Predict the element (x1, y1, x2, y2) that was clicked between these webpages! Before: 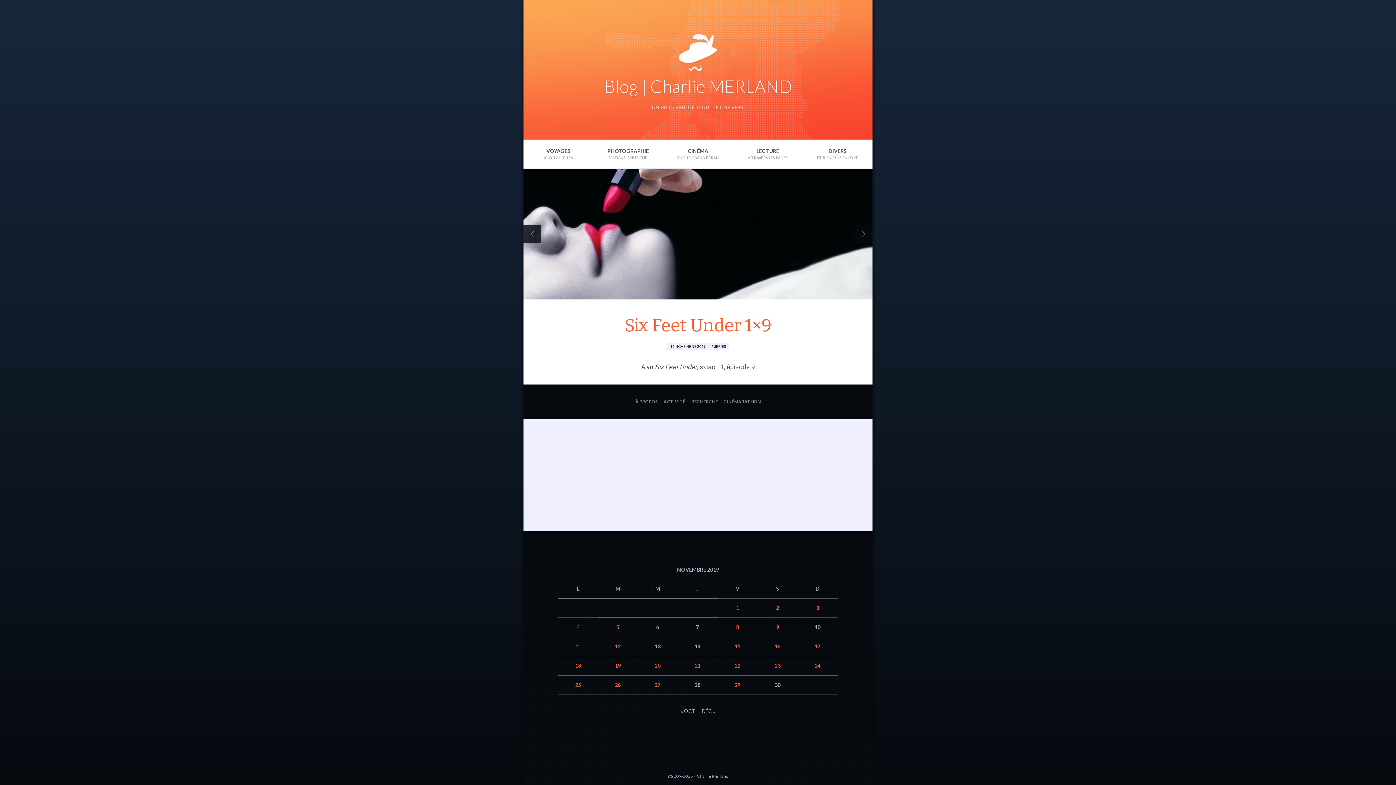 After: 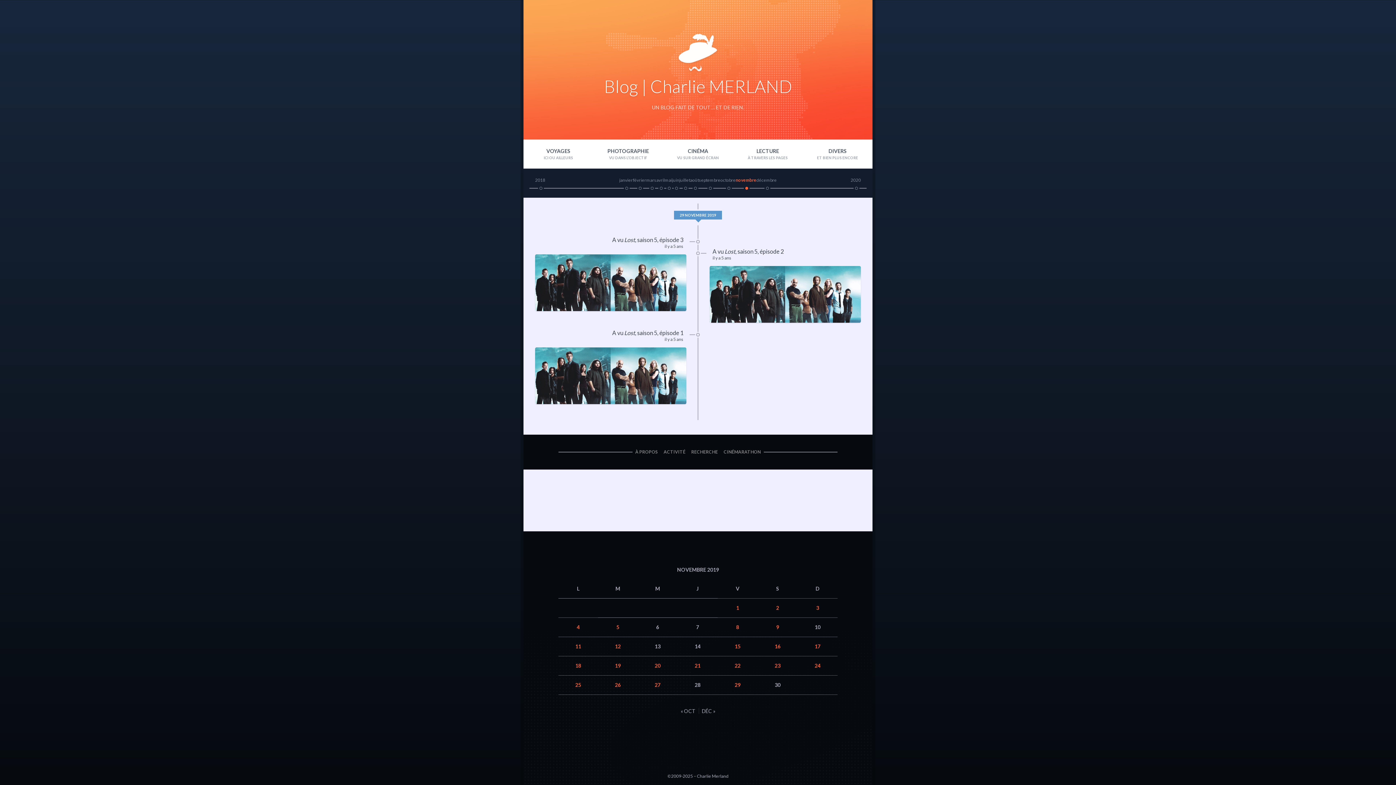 Action: label: Publications publiées sur 29 November 2019 bbox: (734, 682, 740, 688)